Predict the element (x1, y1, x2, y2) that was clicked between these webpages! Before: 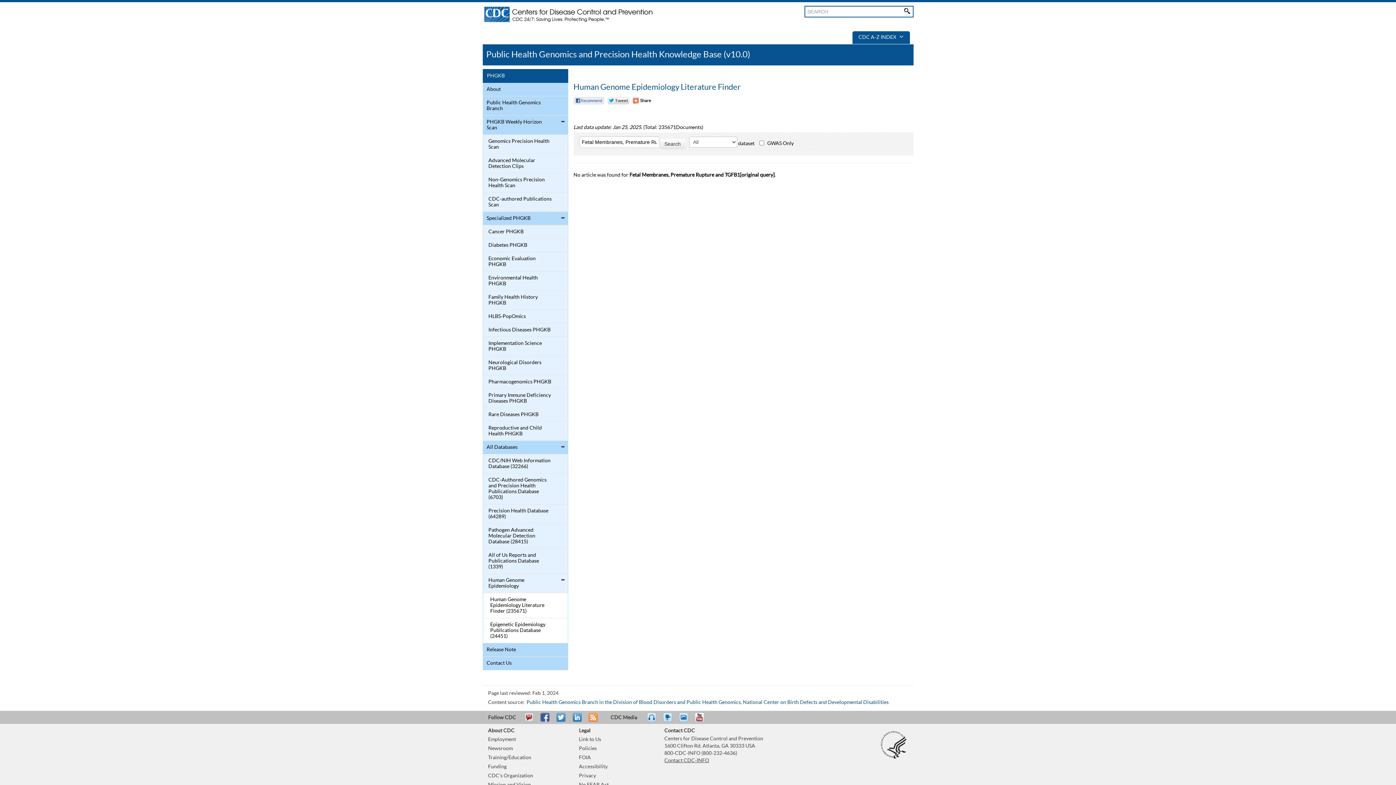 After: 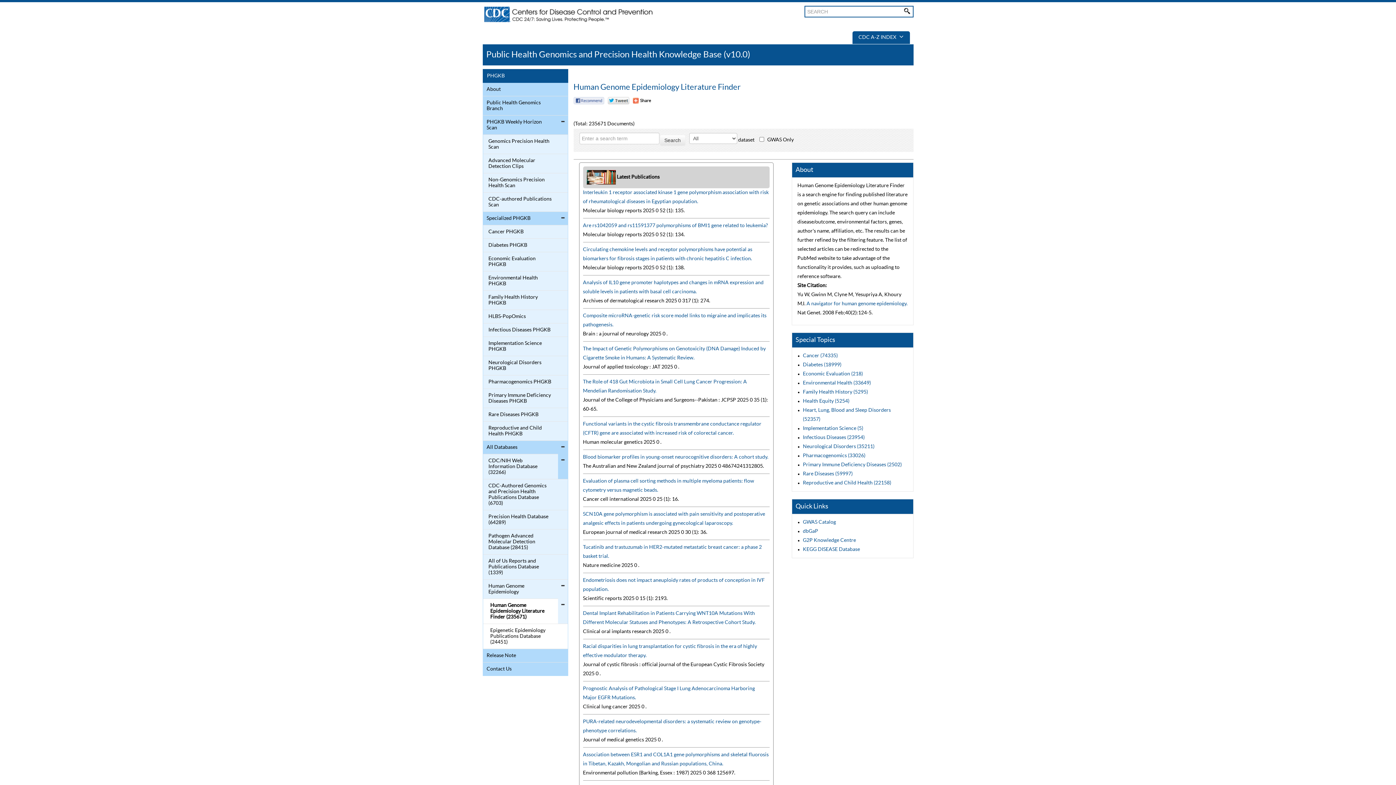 Action: label: Human Genome Epidemiology Literature Finder (235671) bbox: (484, 595, 552, 616)